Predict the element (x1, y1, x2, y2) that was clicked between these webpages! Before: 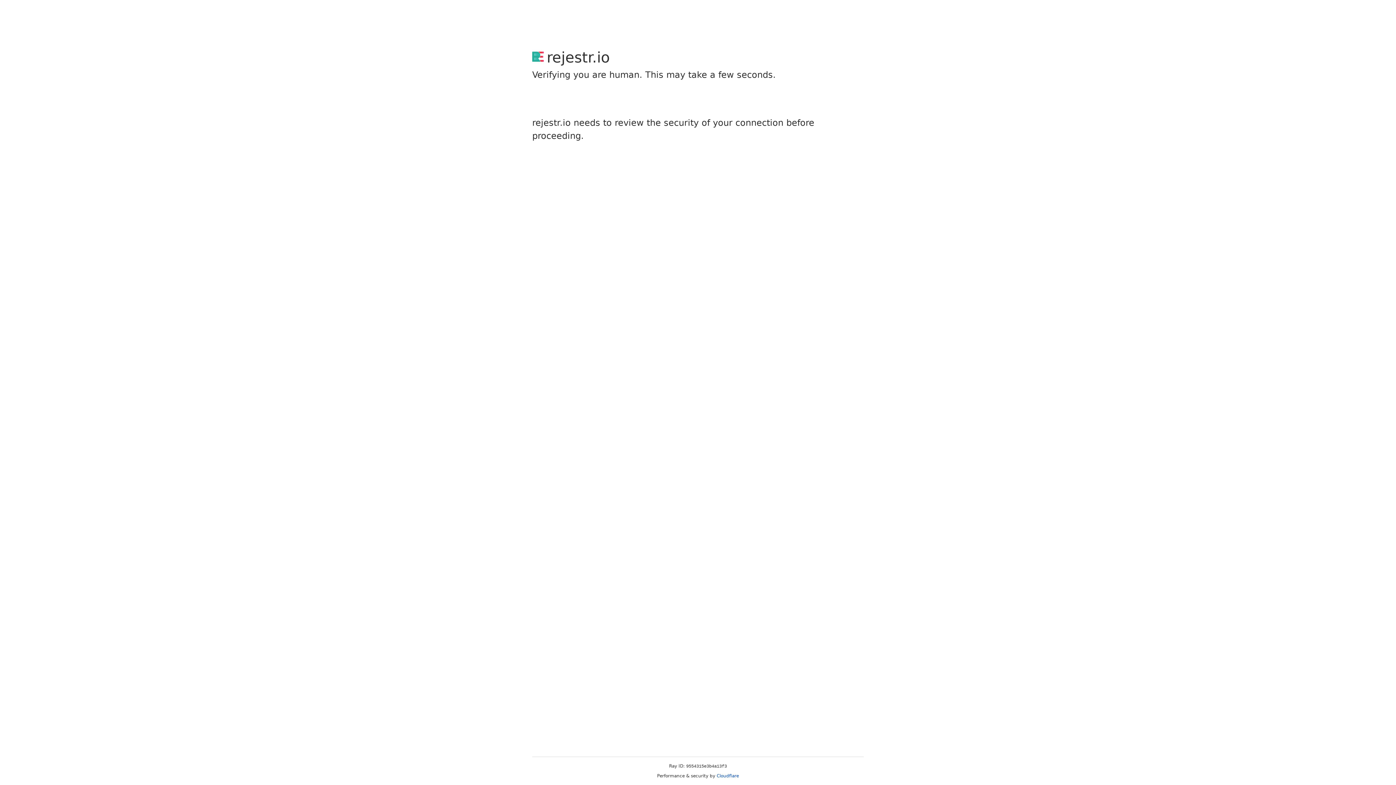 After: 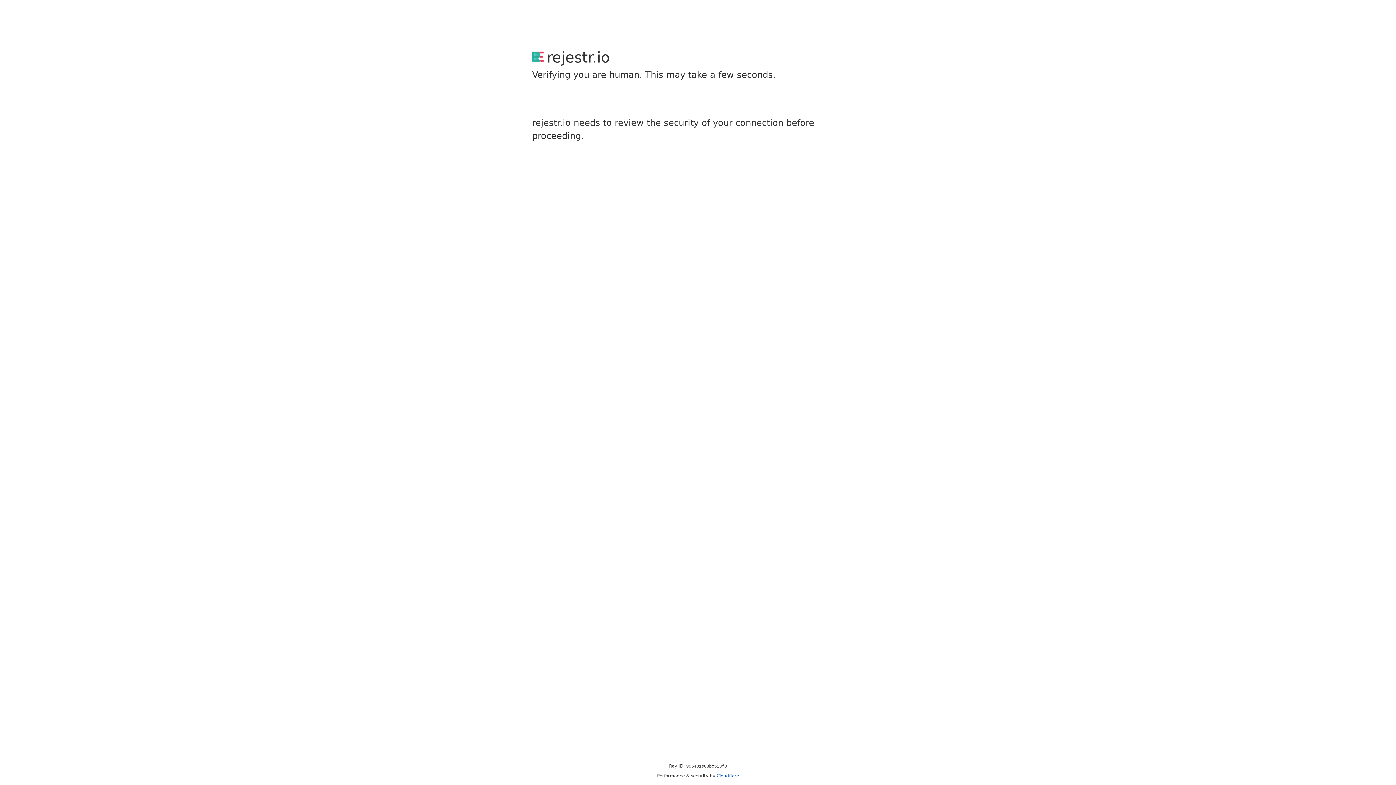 Action: bbox: (716, 773, 739, 778) label: Cloudflare